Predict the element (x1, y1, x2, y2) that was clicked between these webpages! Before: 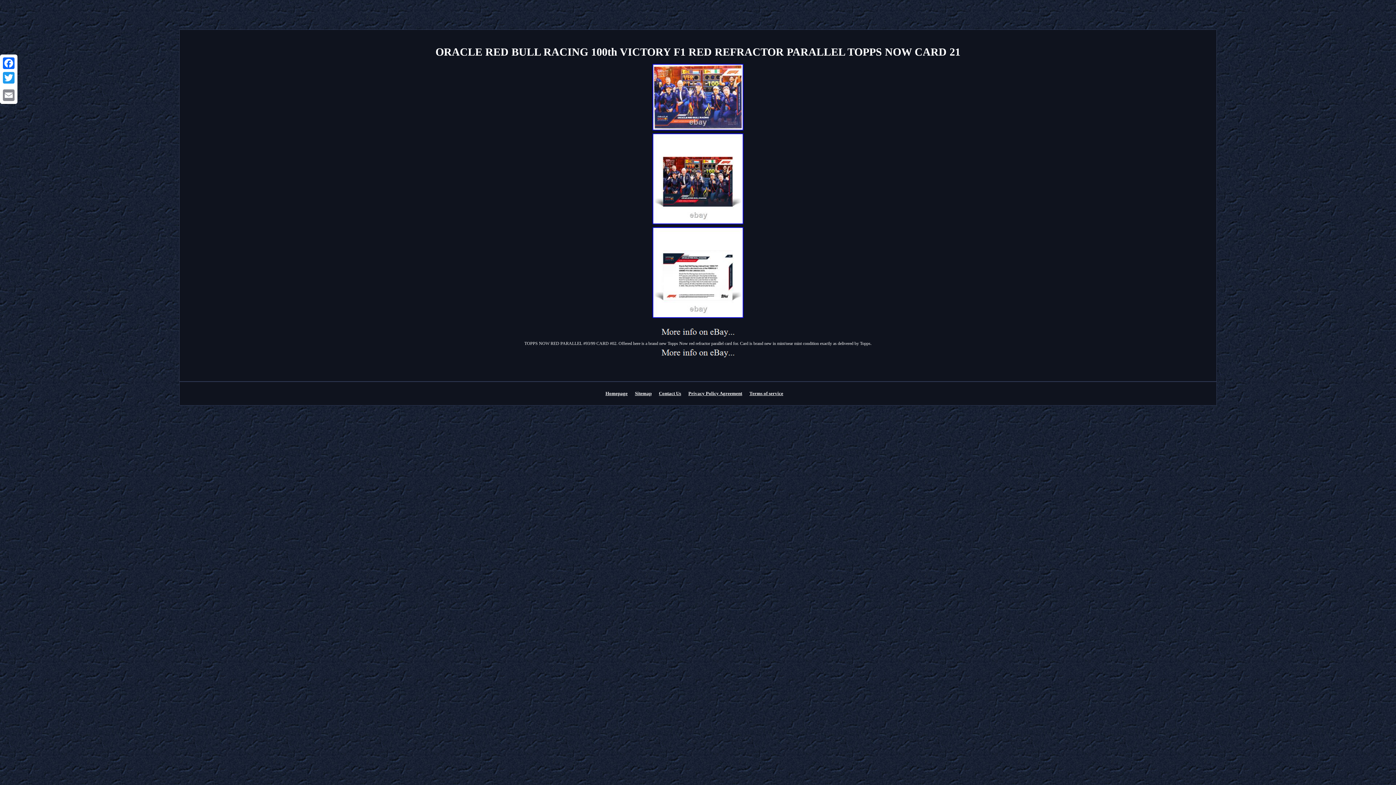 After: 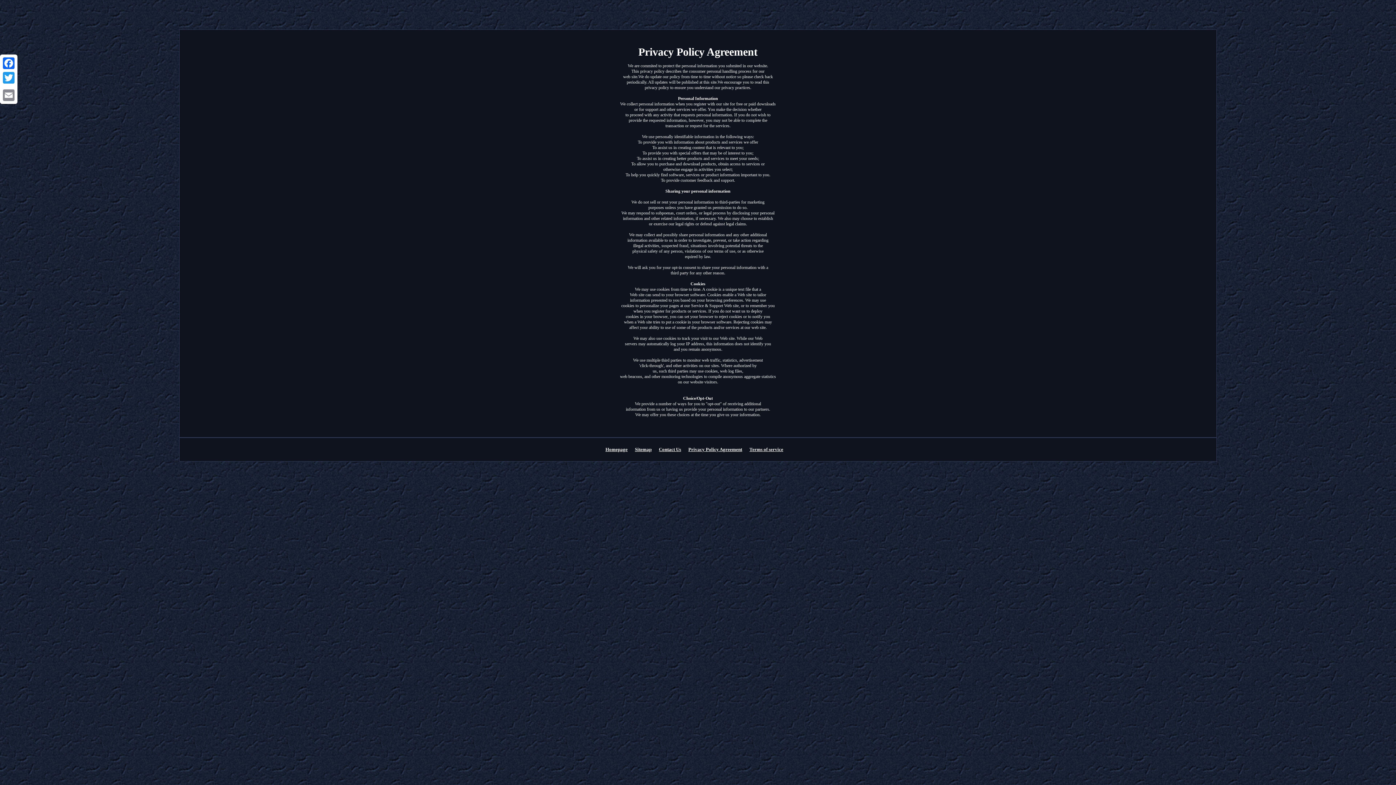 Action: label: Privacy Policy Agreement bbox: (688, 390, 742, 396)